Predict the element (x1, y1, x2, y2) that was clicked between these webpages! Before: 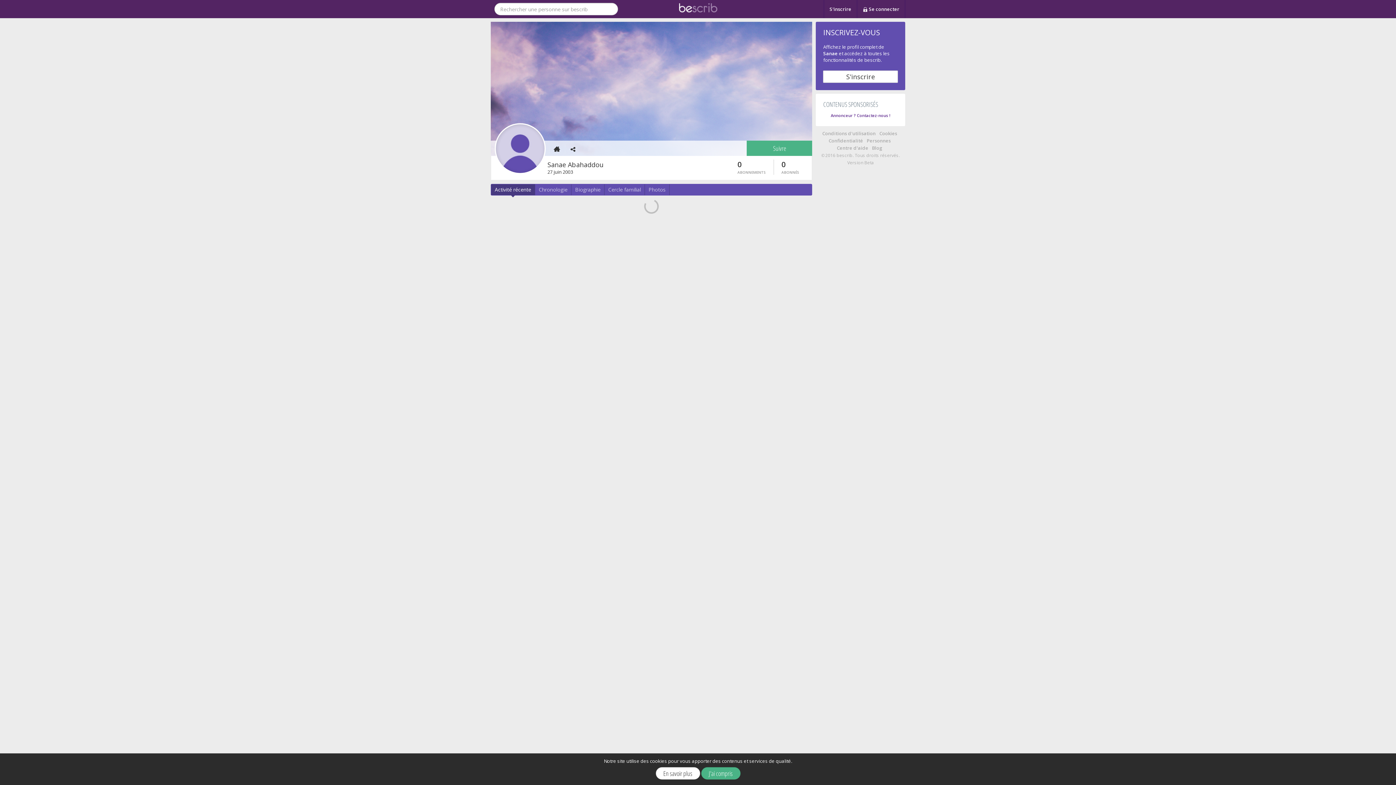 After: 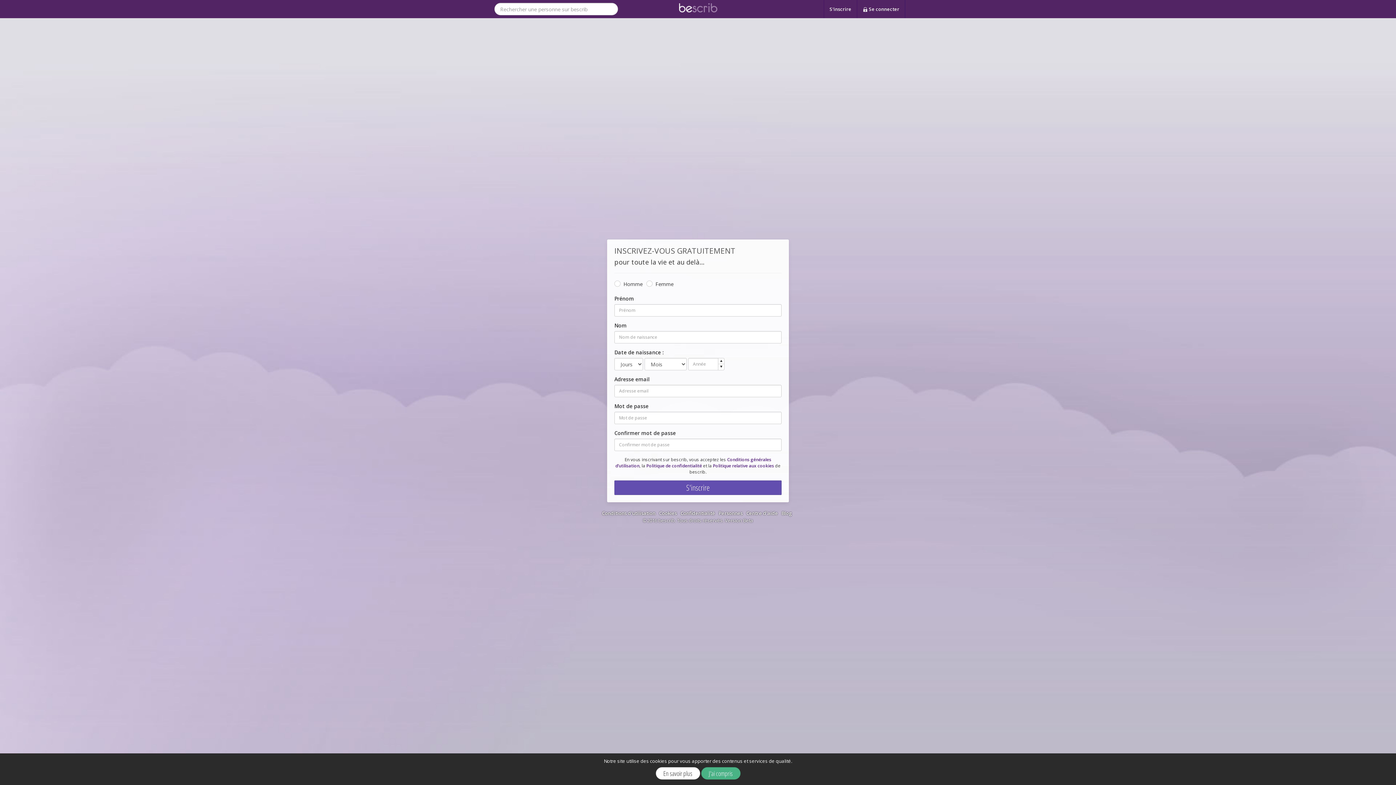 Action: bbox: (823, 70, 898, 82) label: S'inscrire